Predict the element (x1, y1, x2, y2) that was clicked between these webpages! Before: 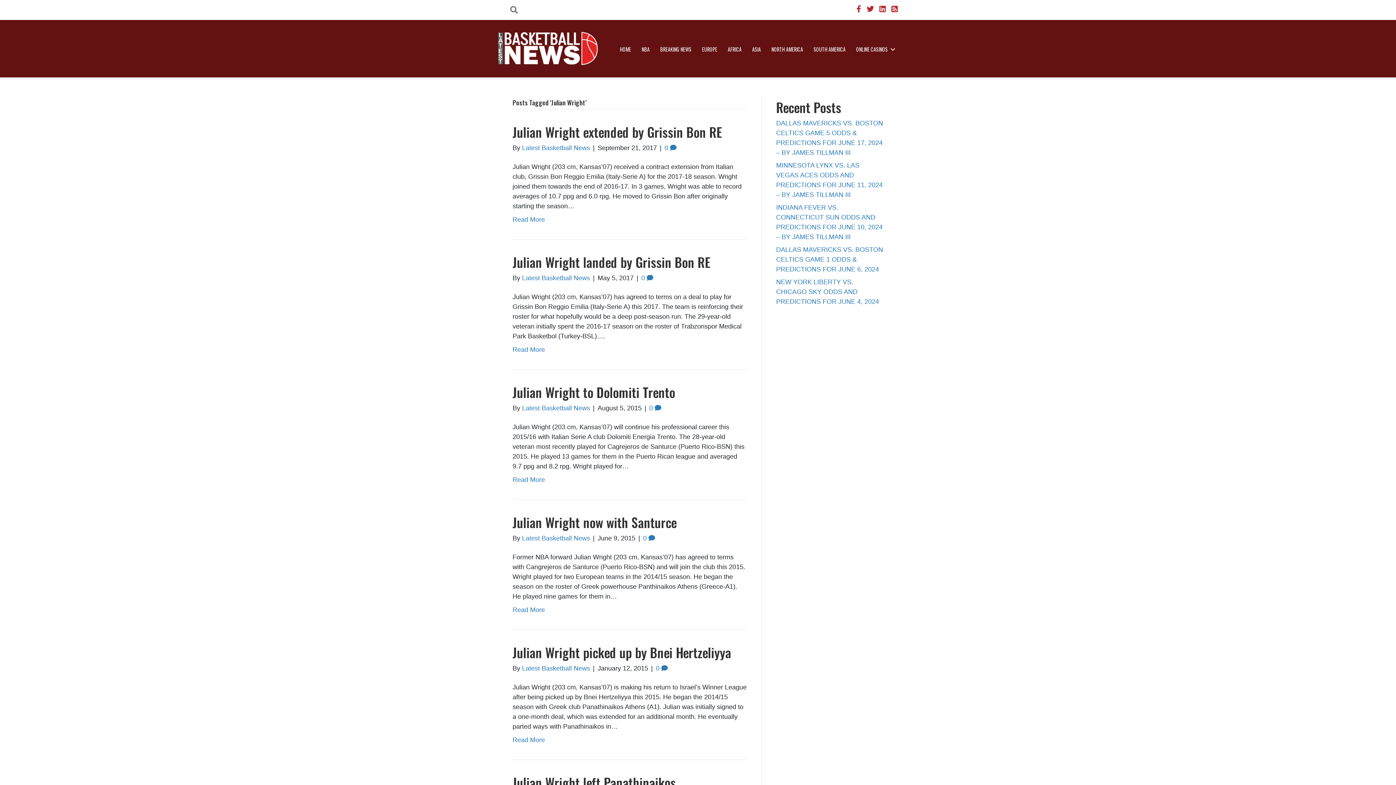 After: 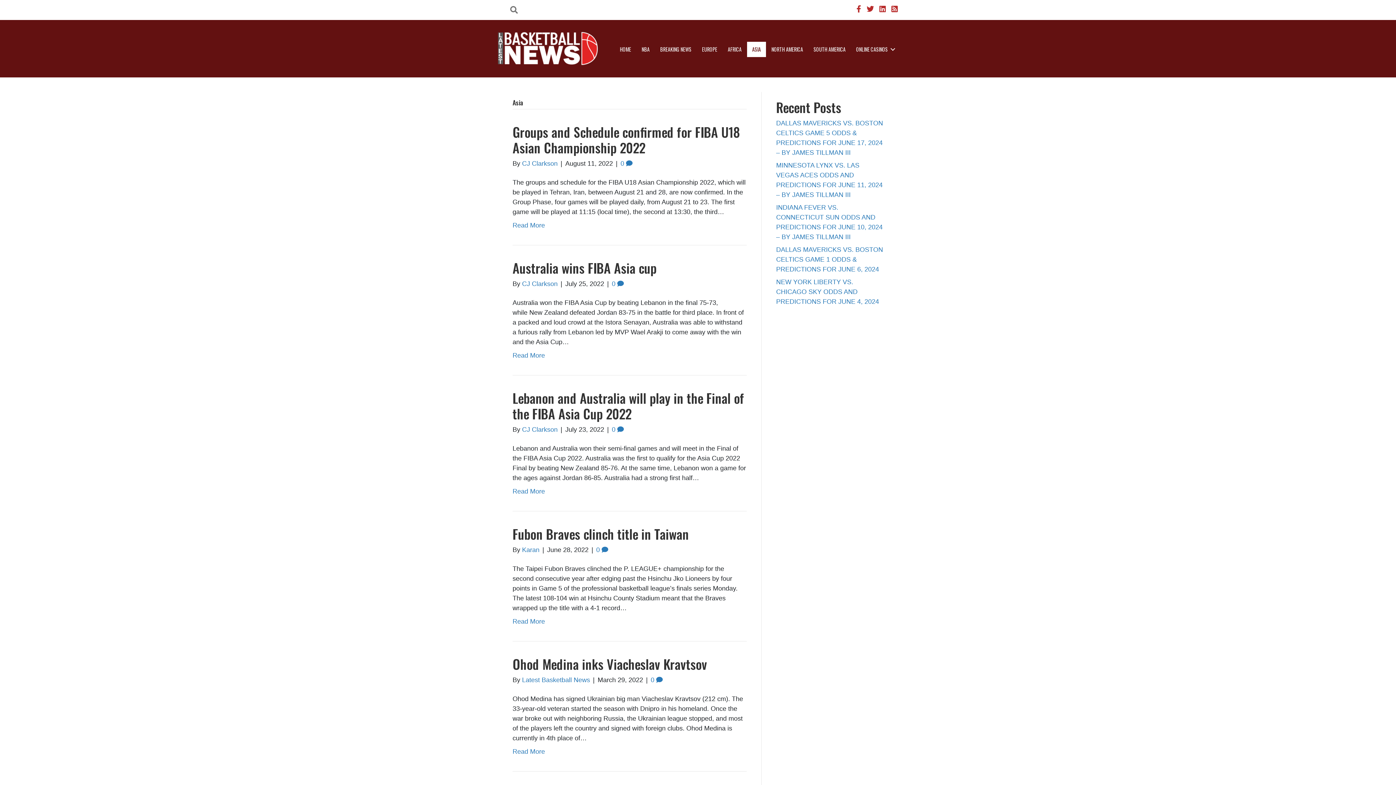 Action: bbox: (747, 41, 766, 57) label: ASIA